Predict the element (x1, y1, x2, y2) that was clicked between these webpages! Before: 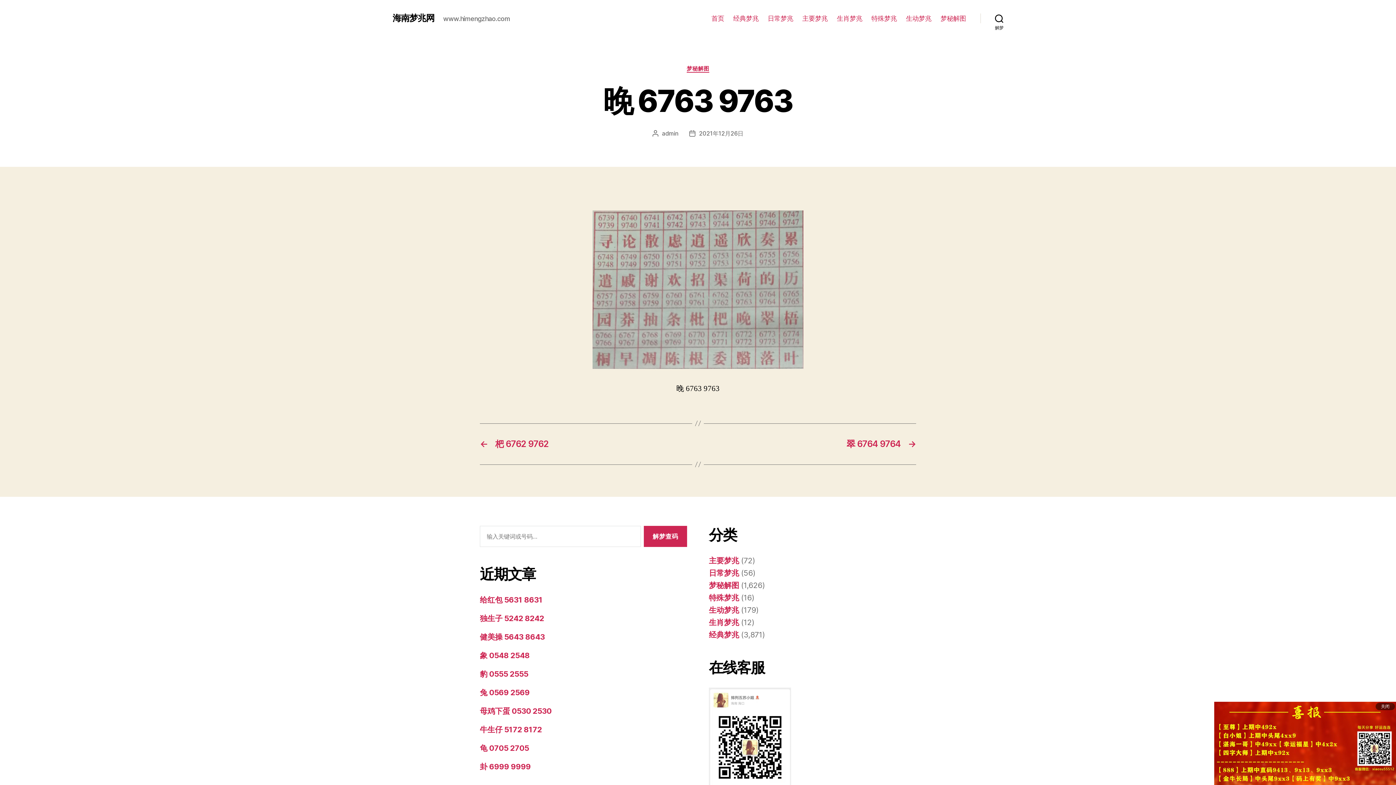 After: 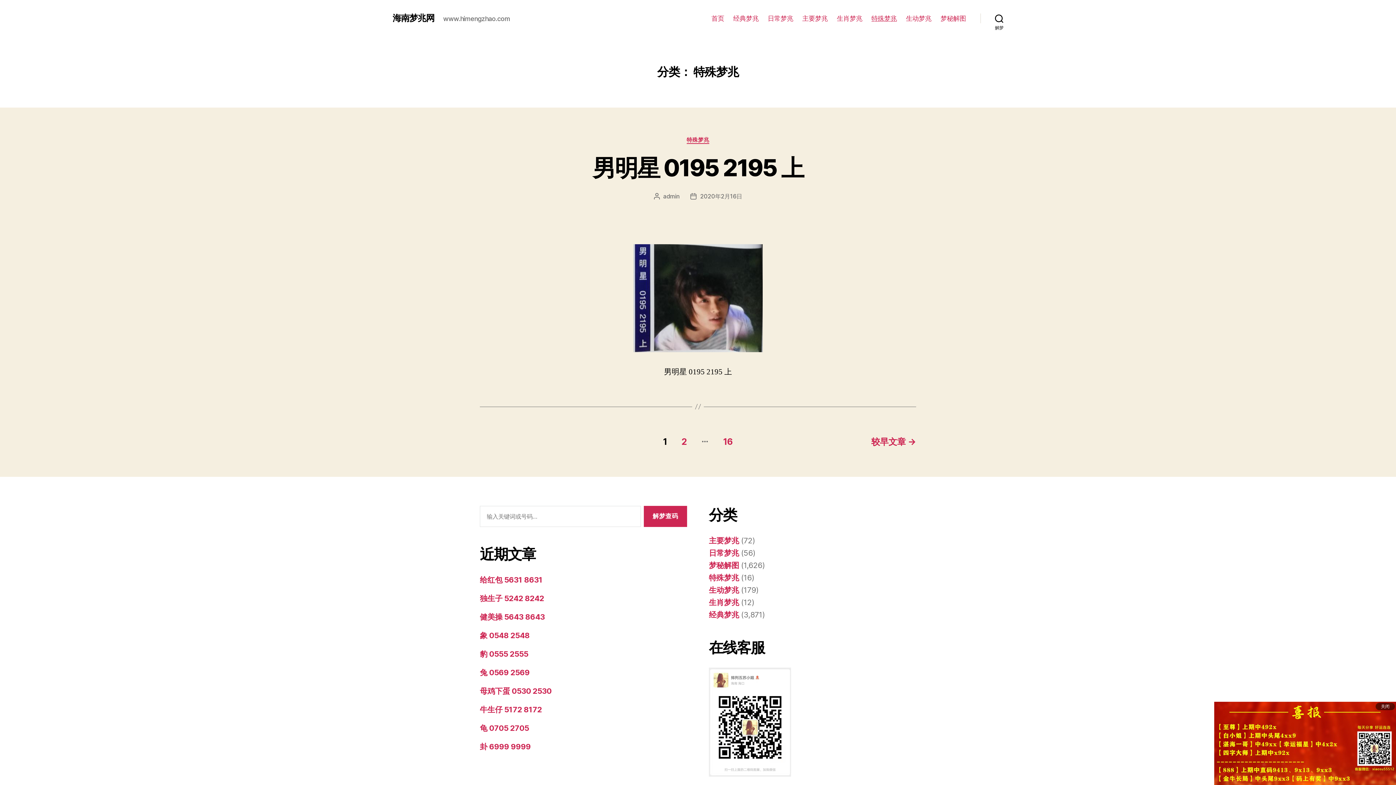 Action: bbox: (871, 14, 897, 22) label: 特殊梦兆